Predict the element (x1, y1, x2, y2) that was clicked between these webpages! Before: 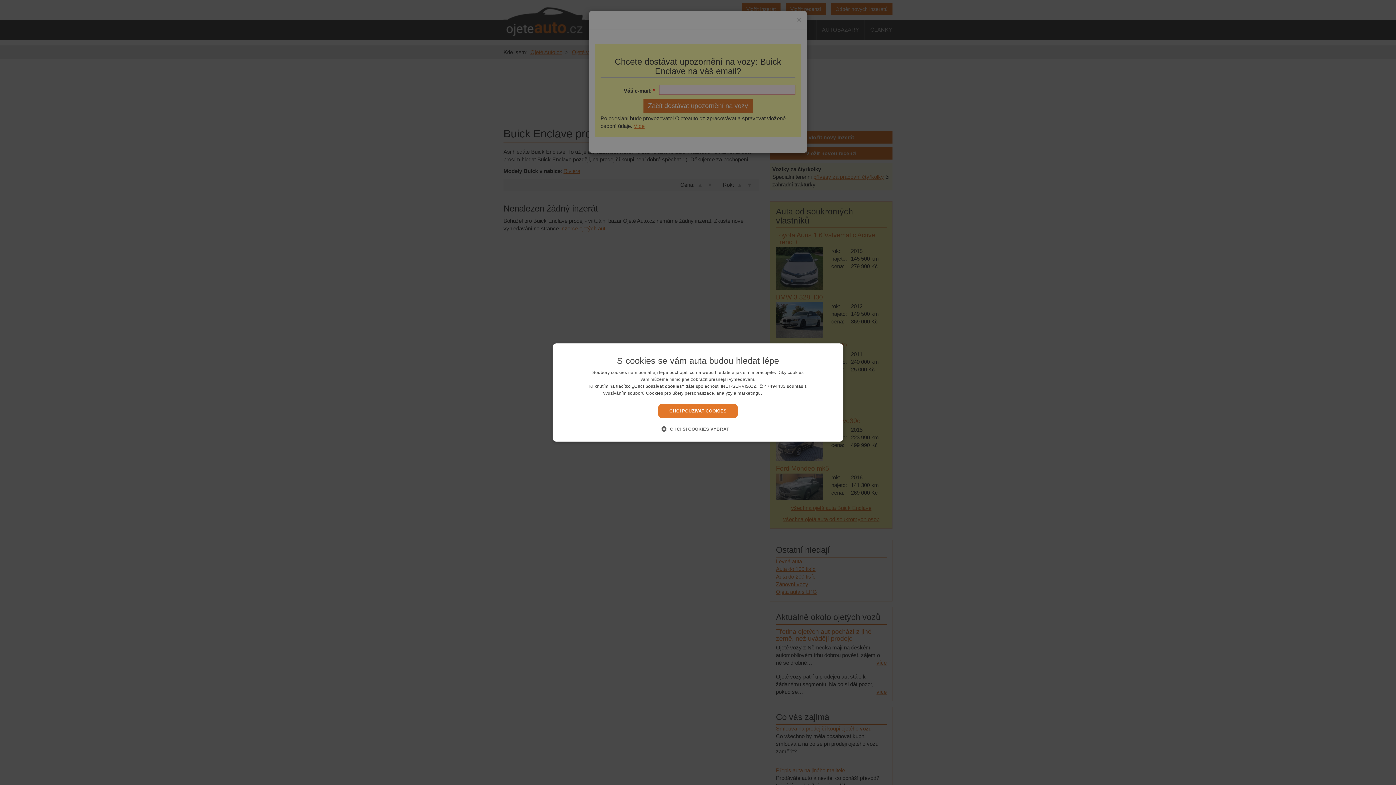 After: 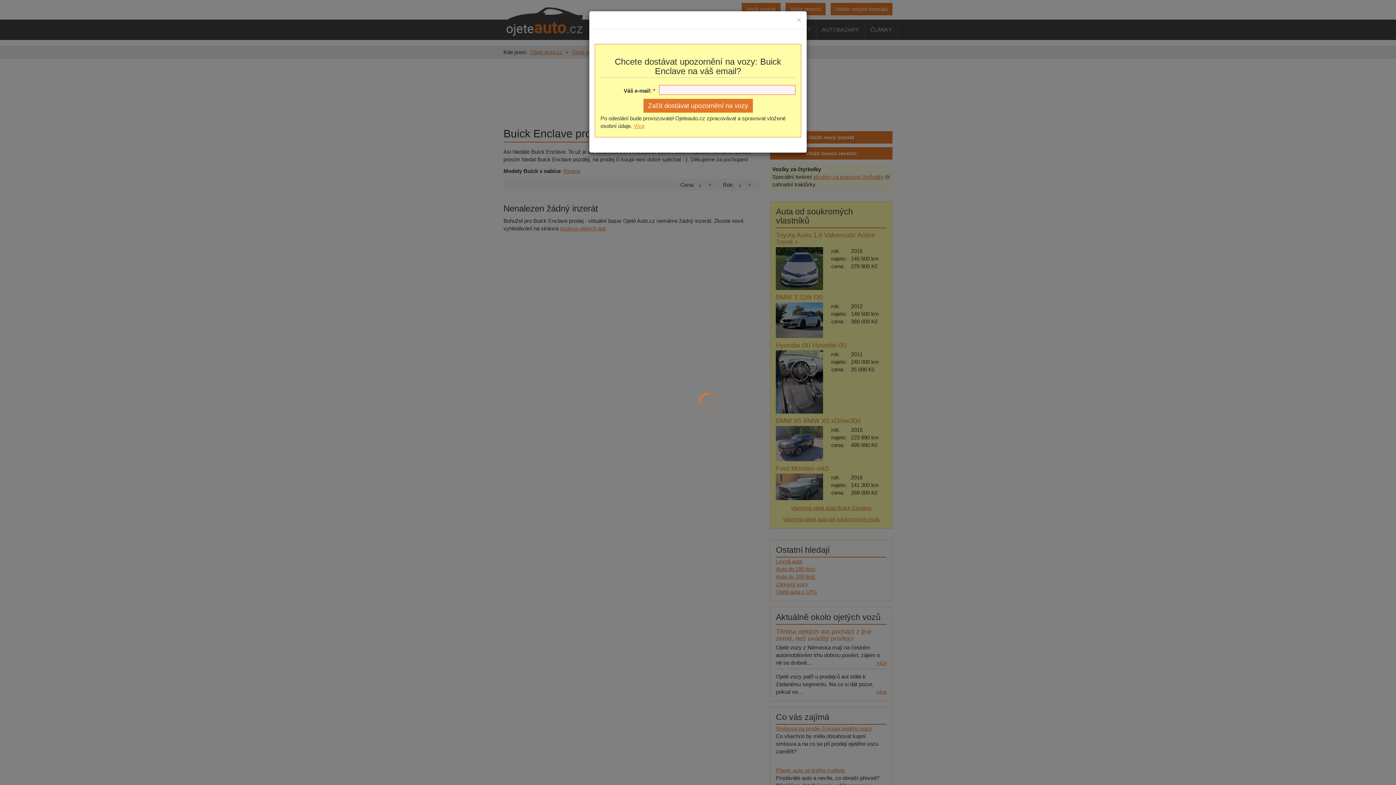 Action: bbox: (658, 404, 737, 418) label: CHCI POUŽÍVAT COOKIES